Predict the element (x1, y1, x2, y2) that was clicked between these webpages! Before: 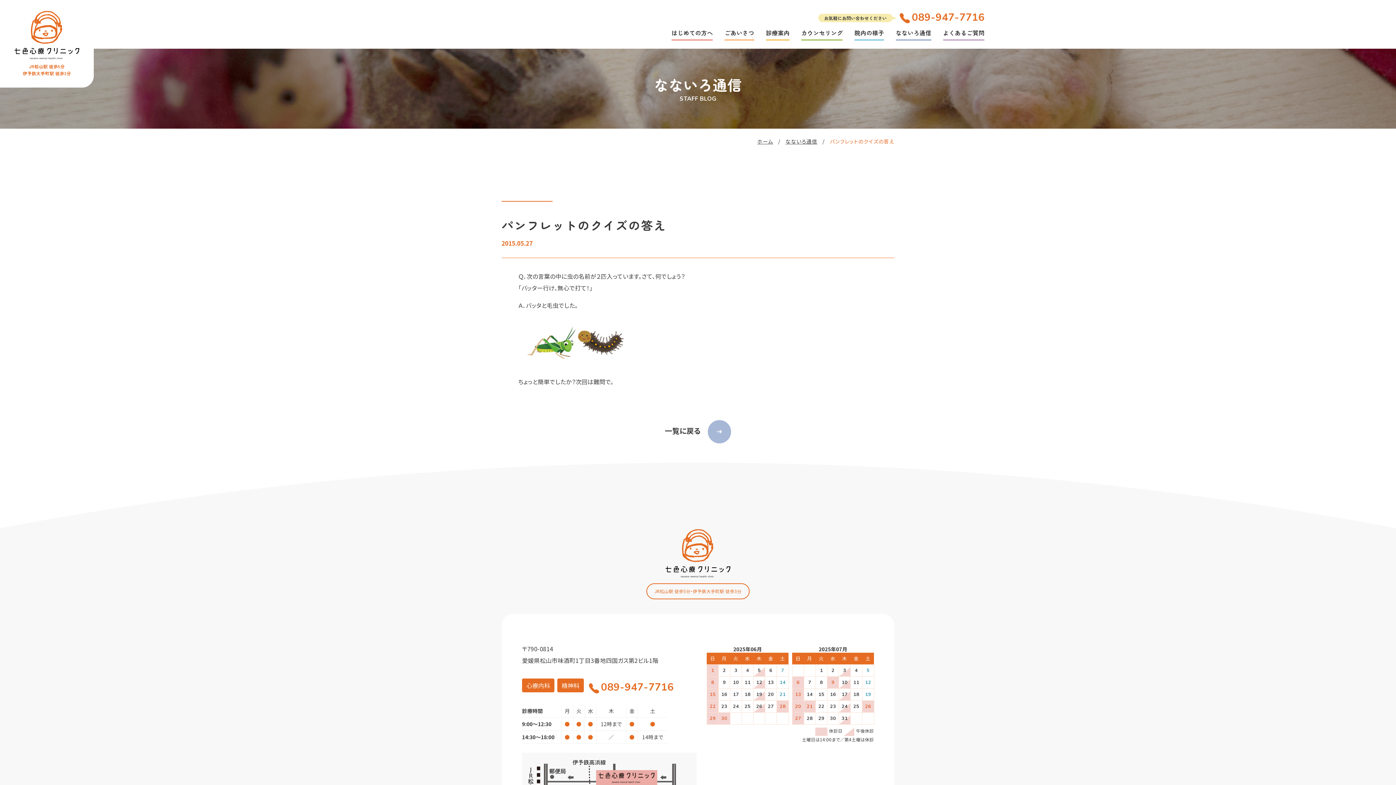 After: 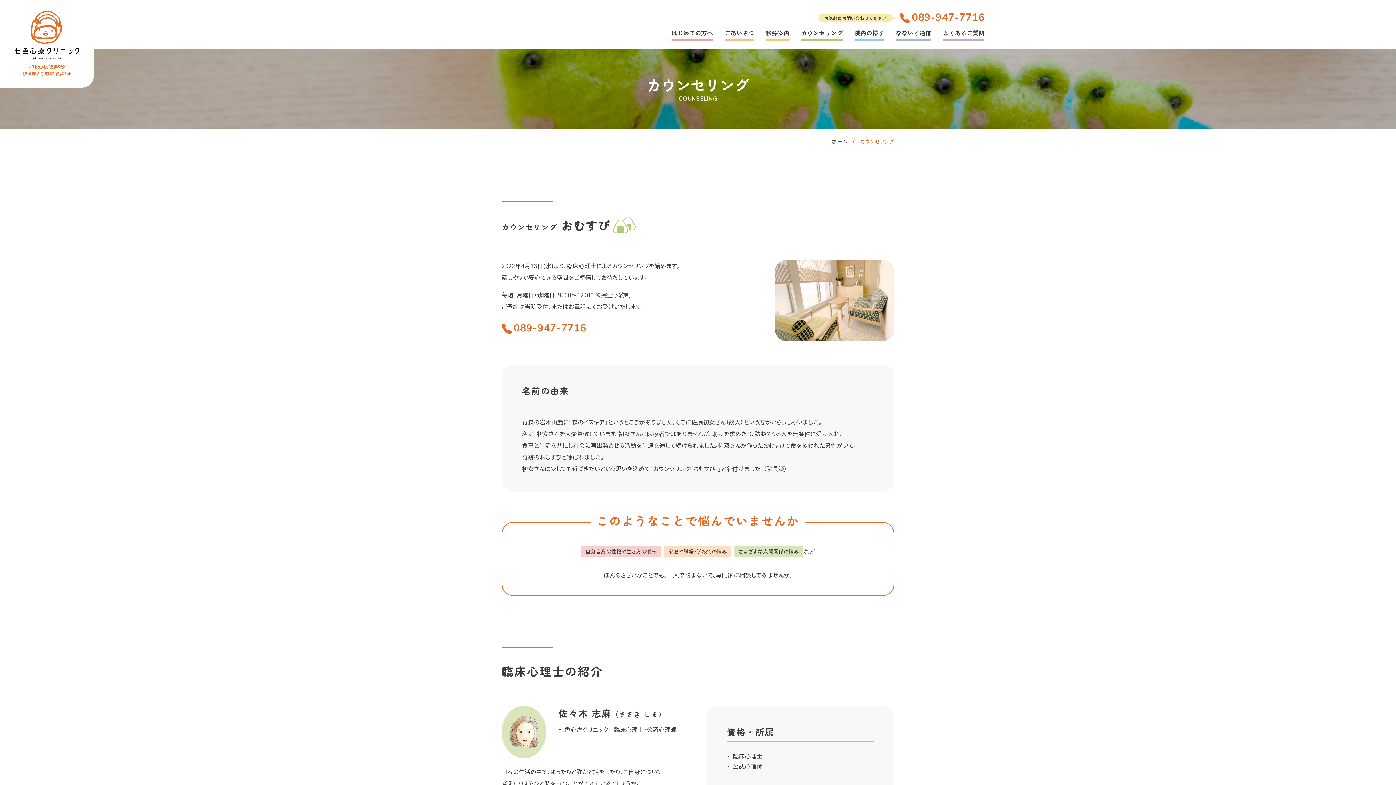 Action: label: カウンセリング bbox: (801, 27, 843, 40)